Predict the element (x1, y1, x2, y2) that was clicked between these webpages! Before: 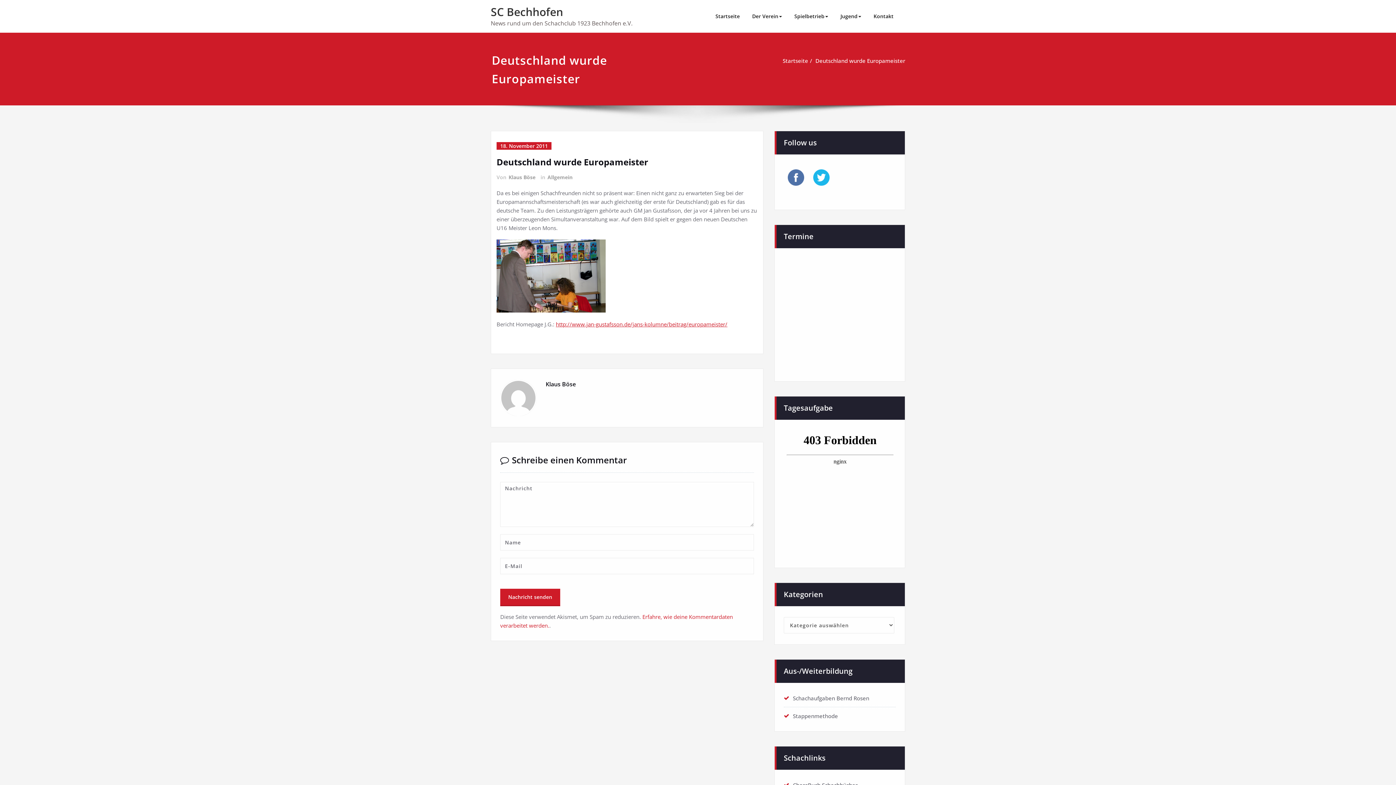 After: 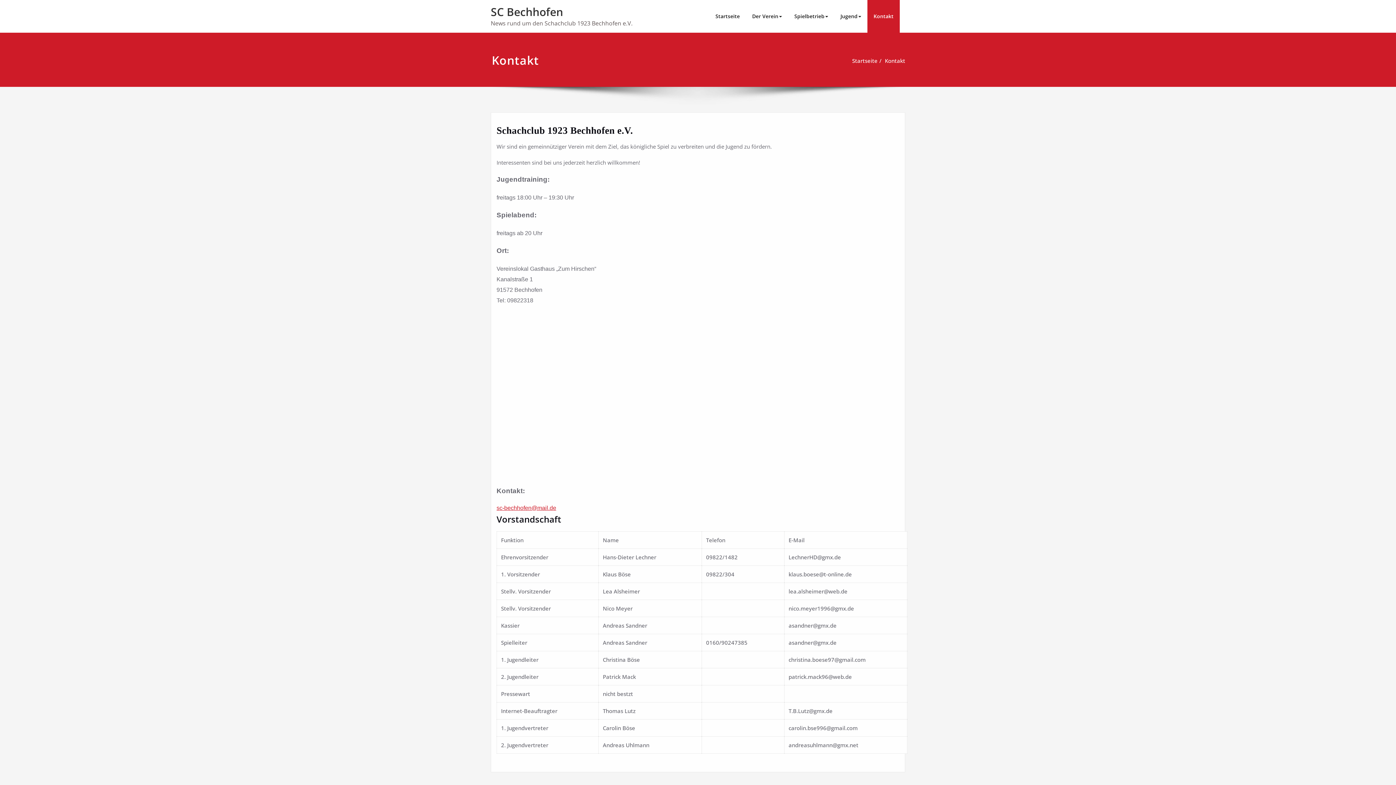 Action: bbox: (867, 0, 900, 32) label: Kontakt